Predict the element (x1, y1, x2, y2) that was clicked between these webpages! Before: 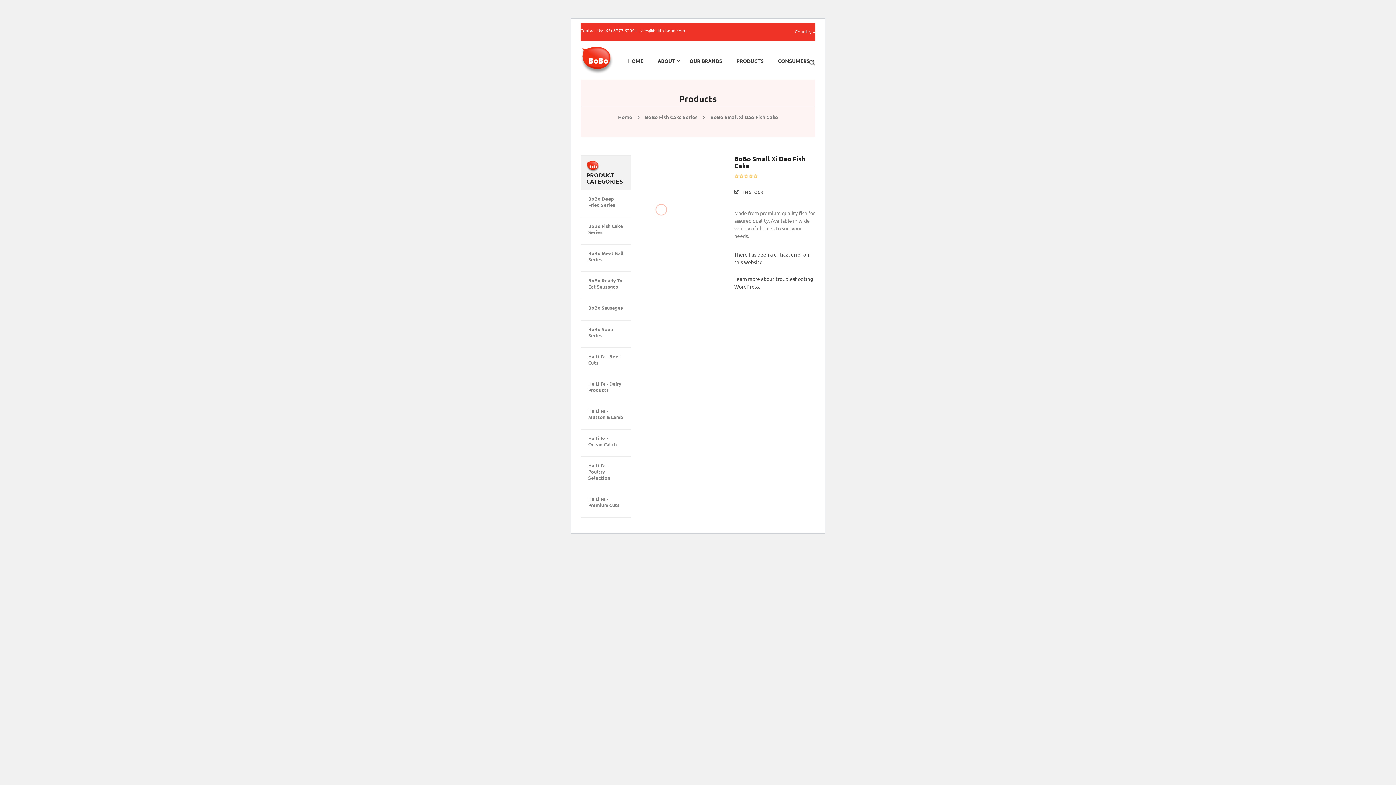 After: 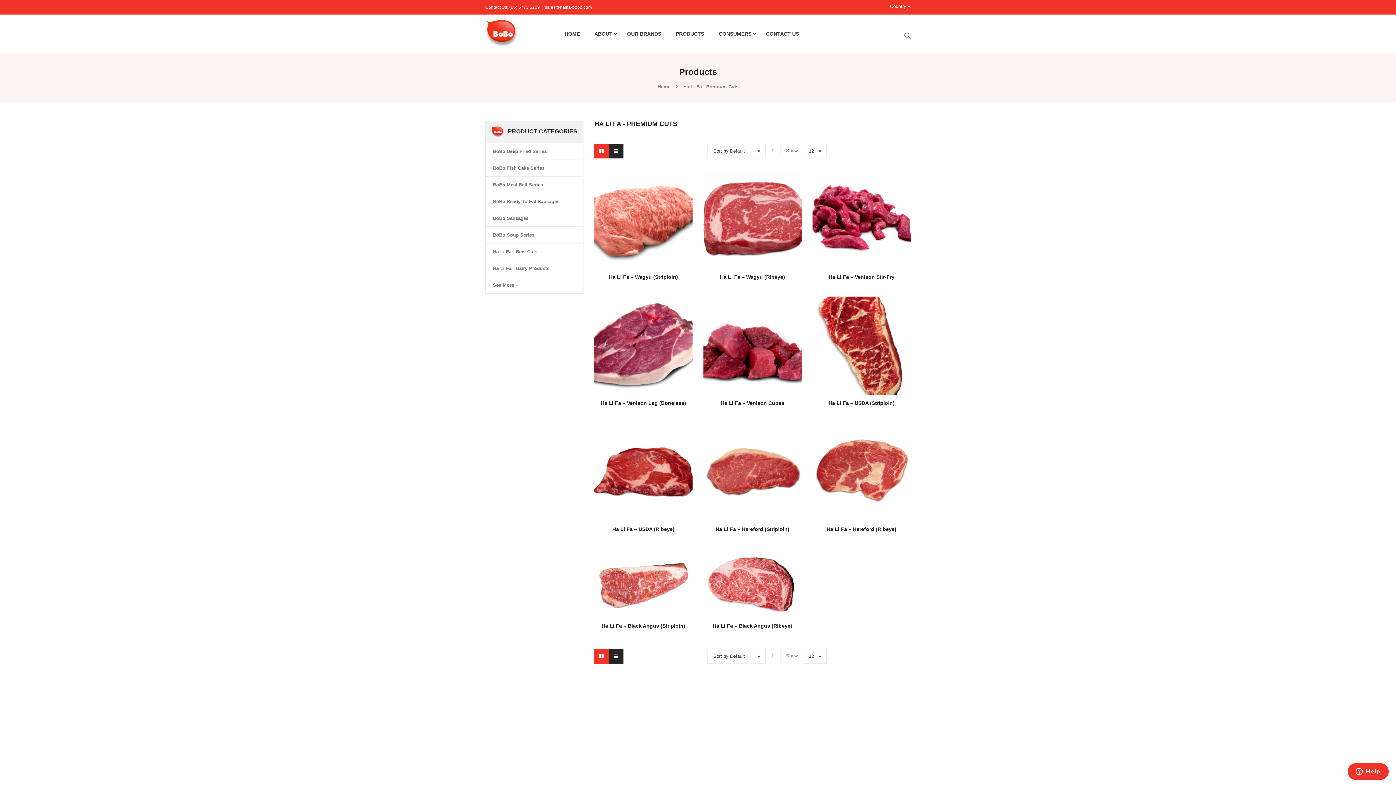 Action: label: Ha Li Fa - Premium Cuts bbox: (588, 495, 623, 508)